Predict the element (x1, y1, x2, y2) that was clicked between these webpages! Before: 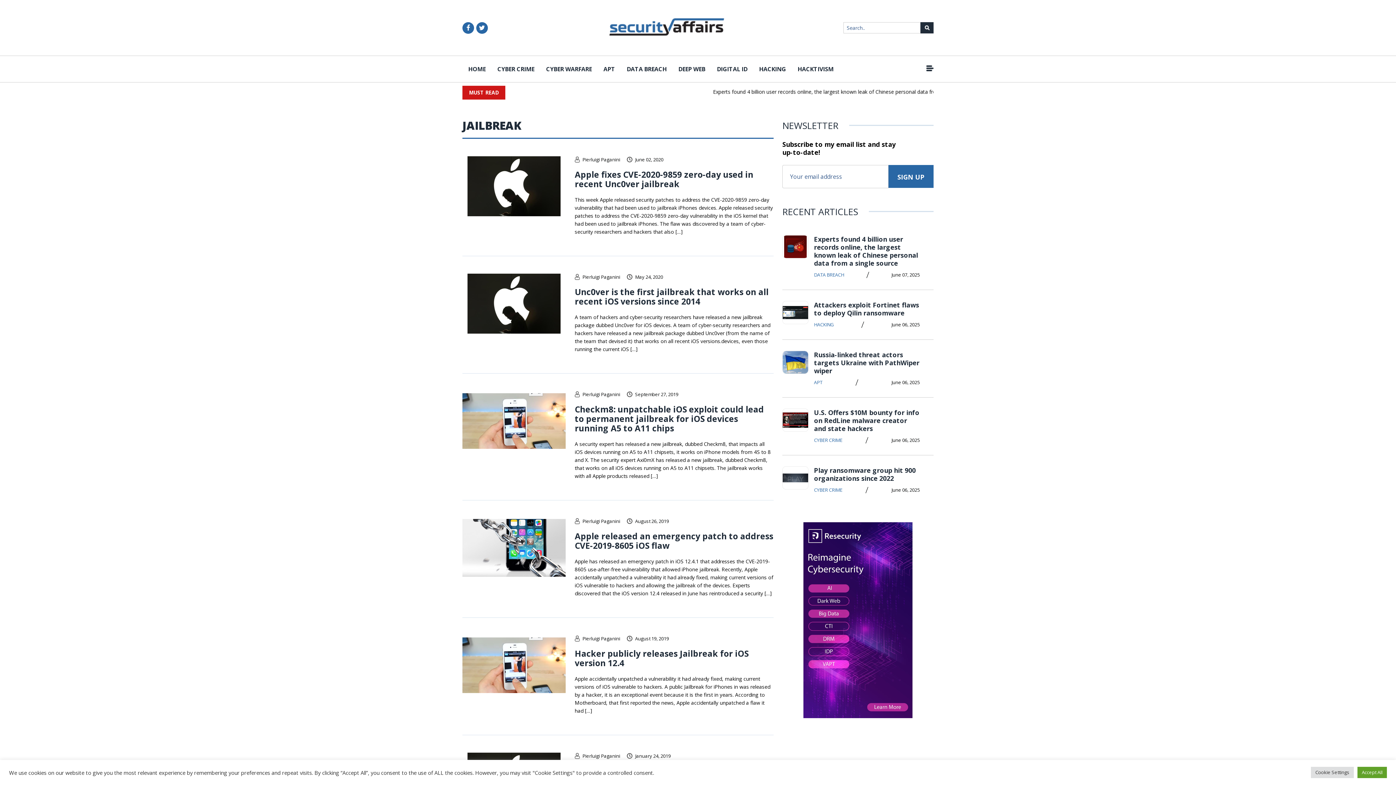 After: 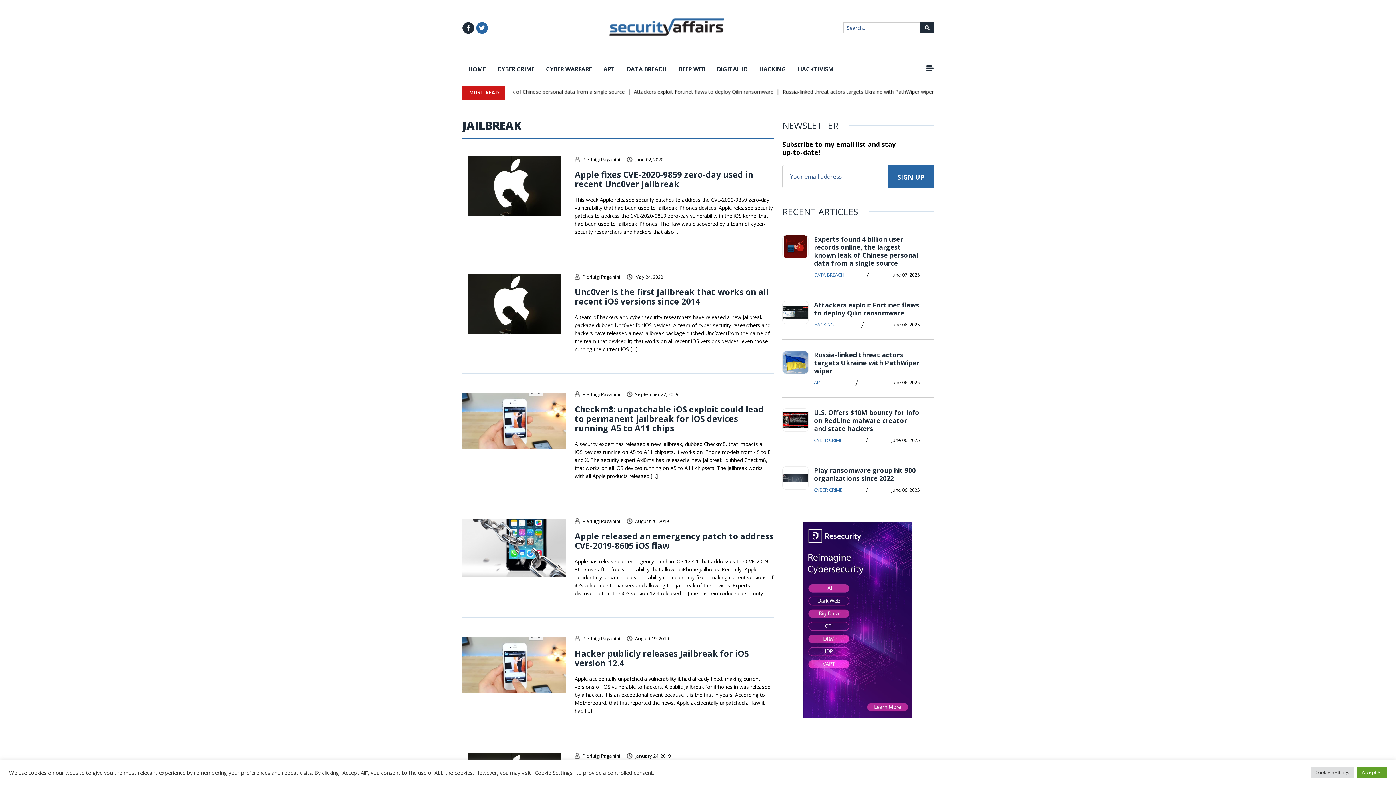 Action: bbox: (462, 22, 474, 33)